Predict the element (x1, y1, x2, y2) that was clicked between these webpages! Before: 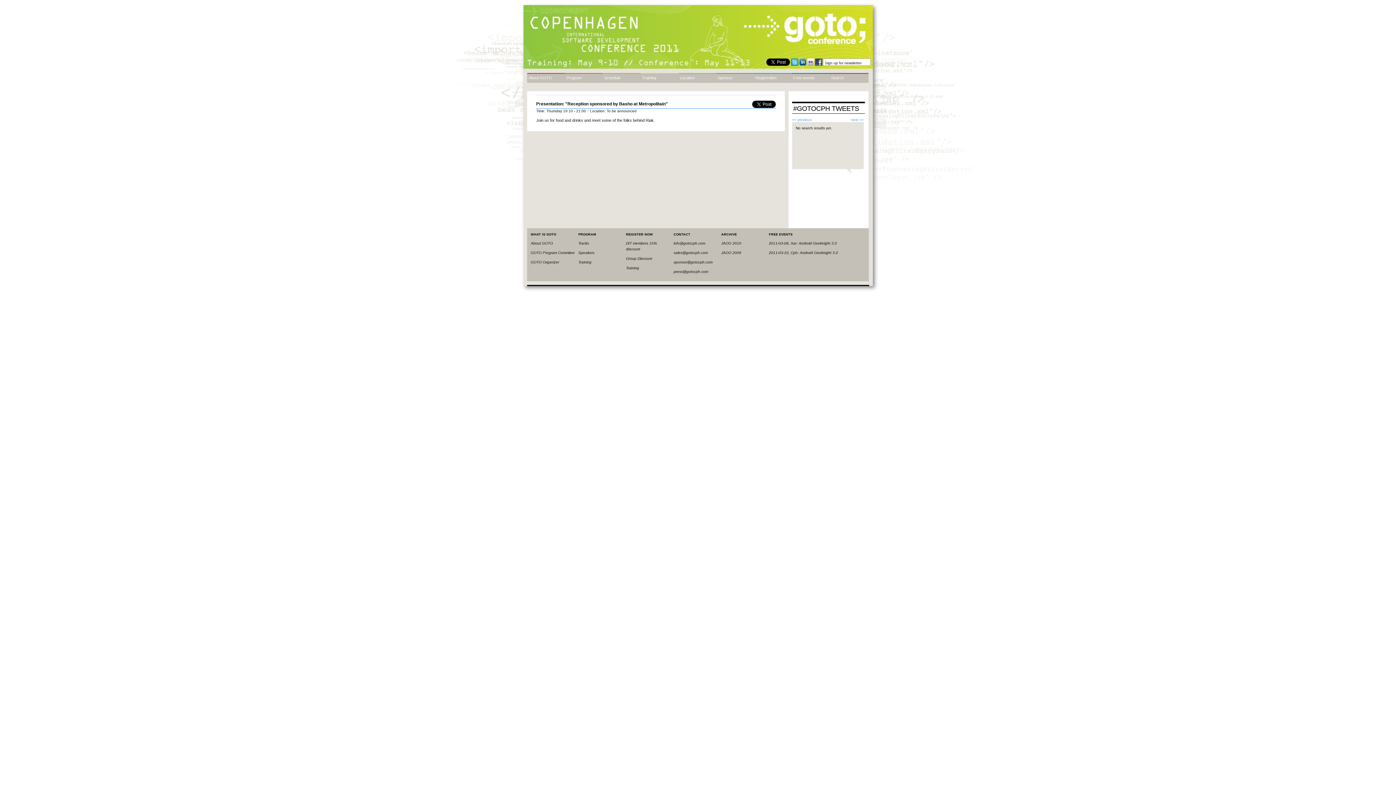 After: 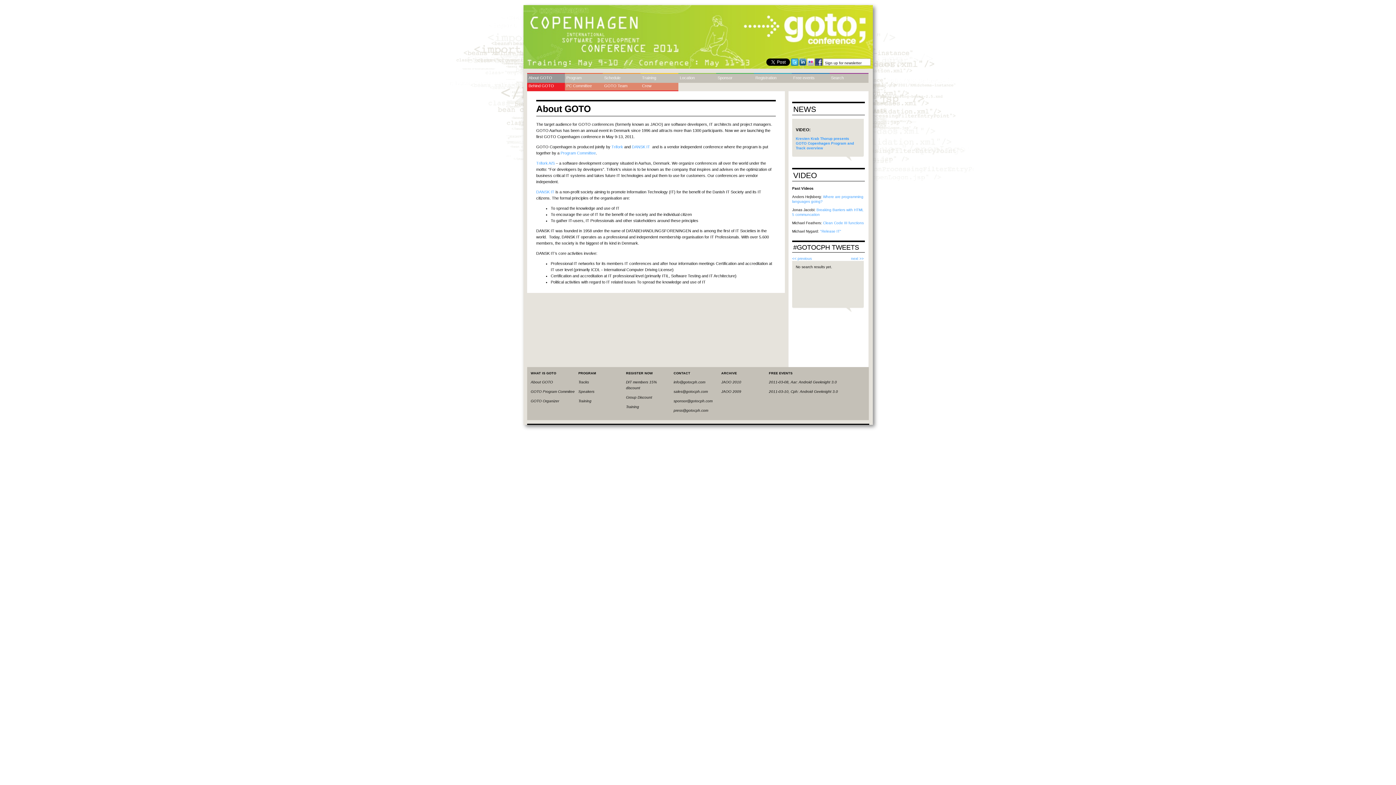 Action: bbox: (528, 75, 552, 80) label: About GOTO